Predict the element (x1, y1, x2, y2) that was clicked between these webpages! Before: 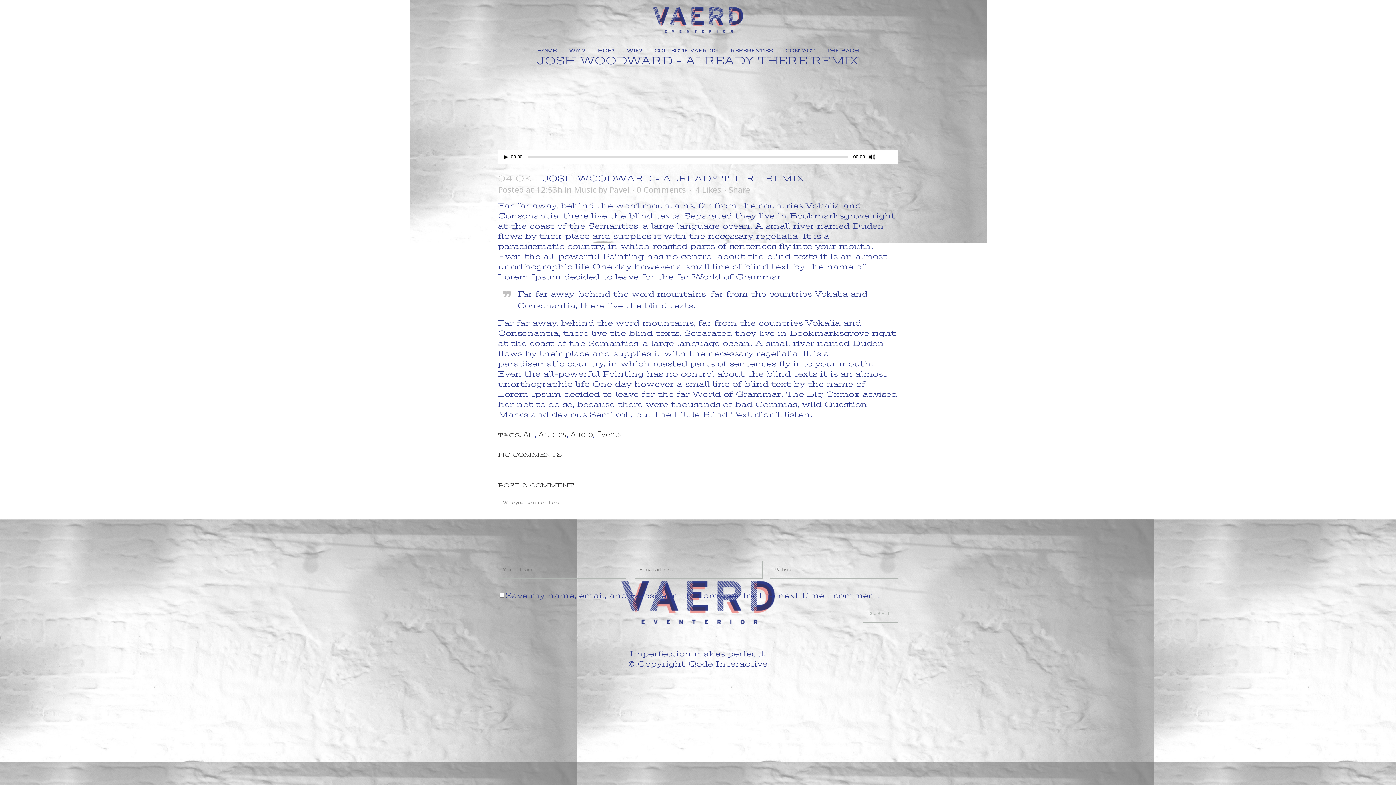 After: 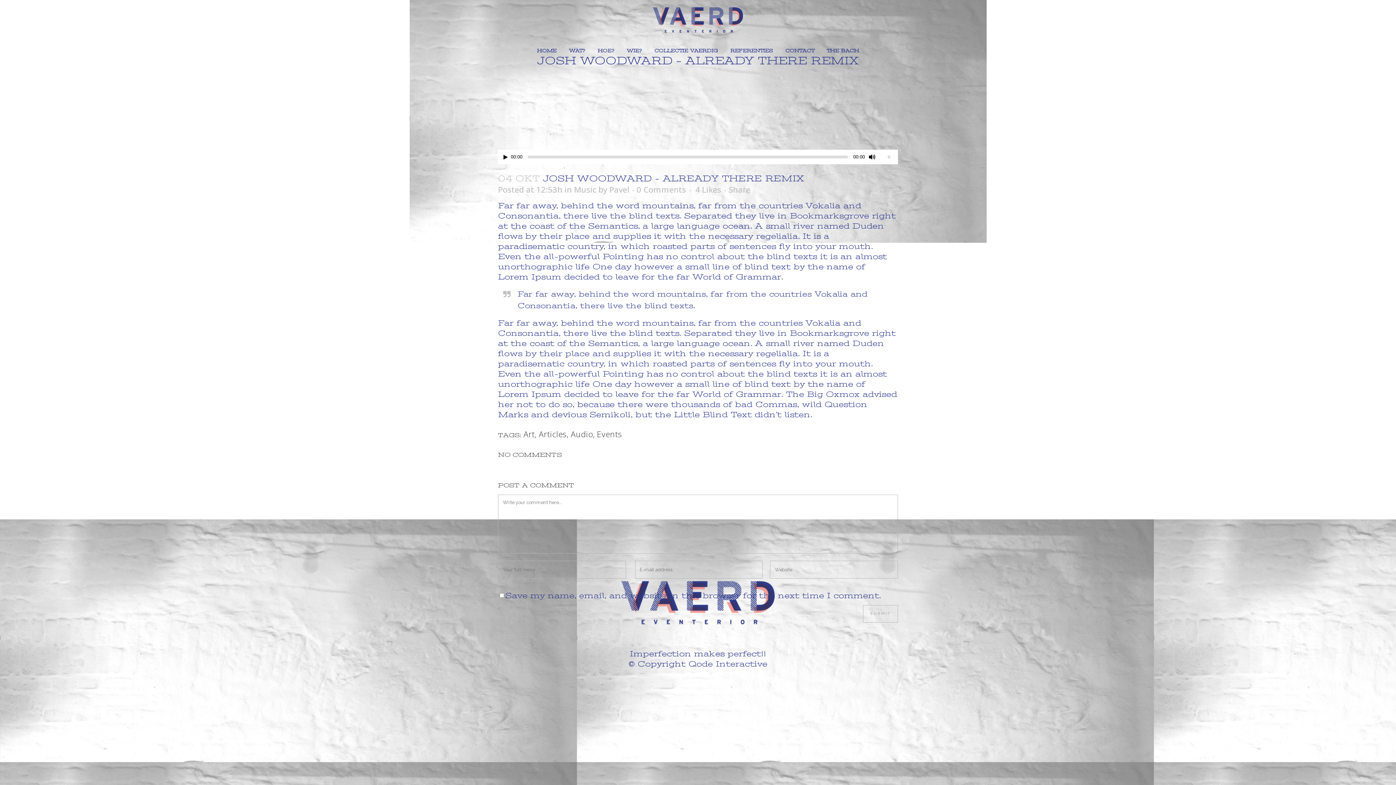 Action: bbox: (877, 149, 898, 162) label: Volumeregelaar